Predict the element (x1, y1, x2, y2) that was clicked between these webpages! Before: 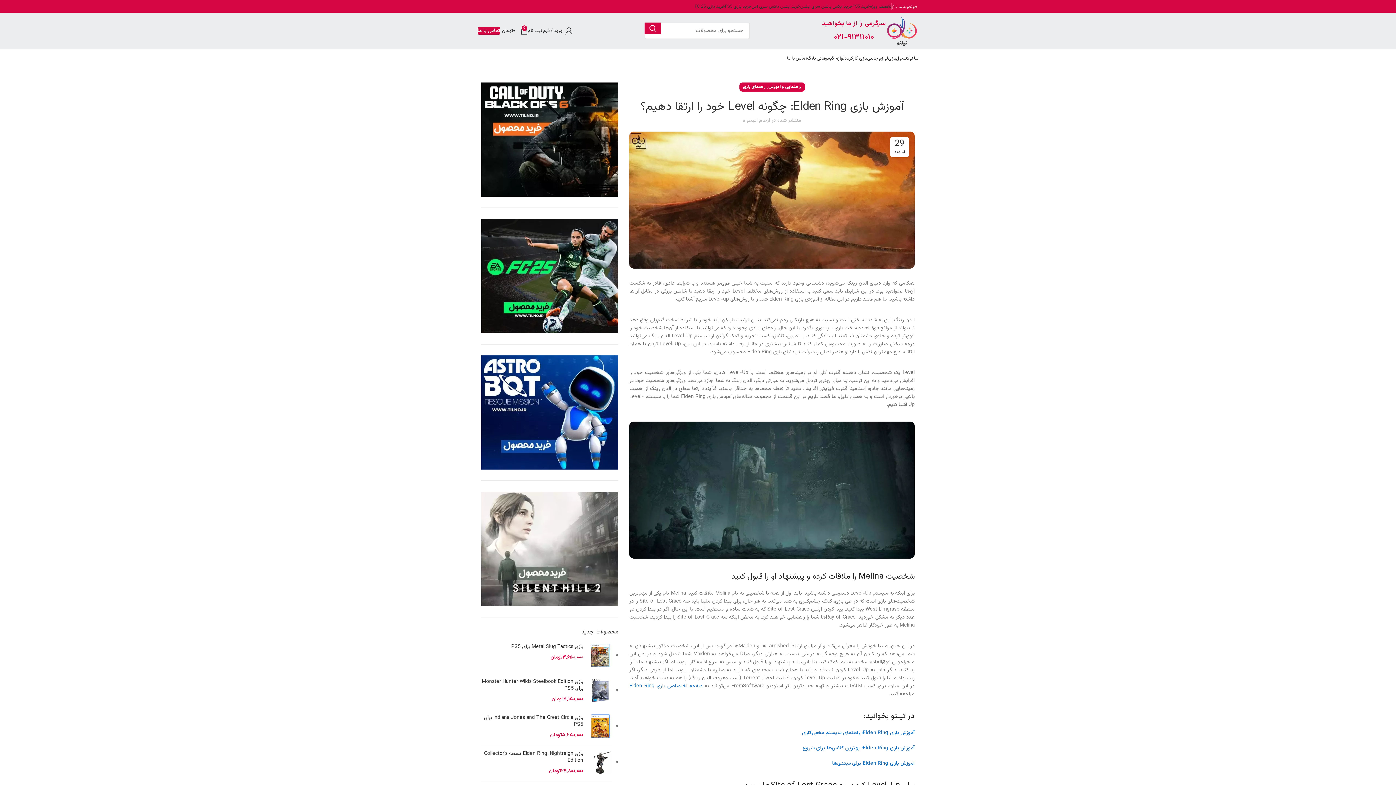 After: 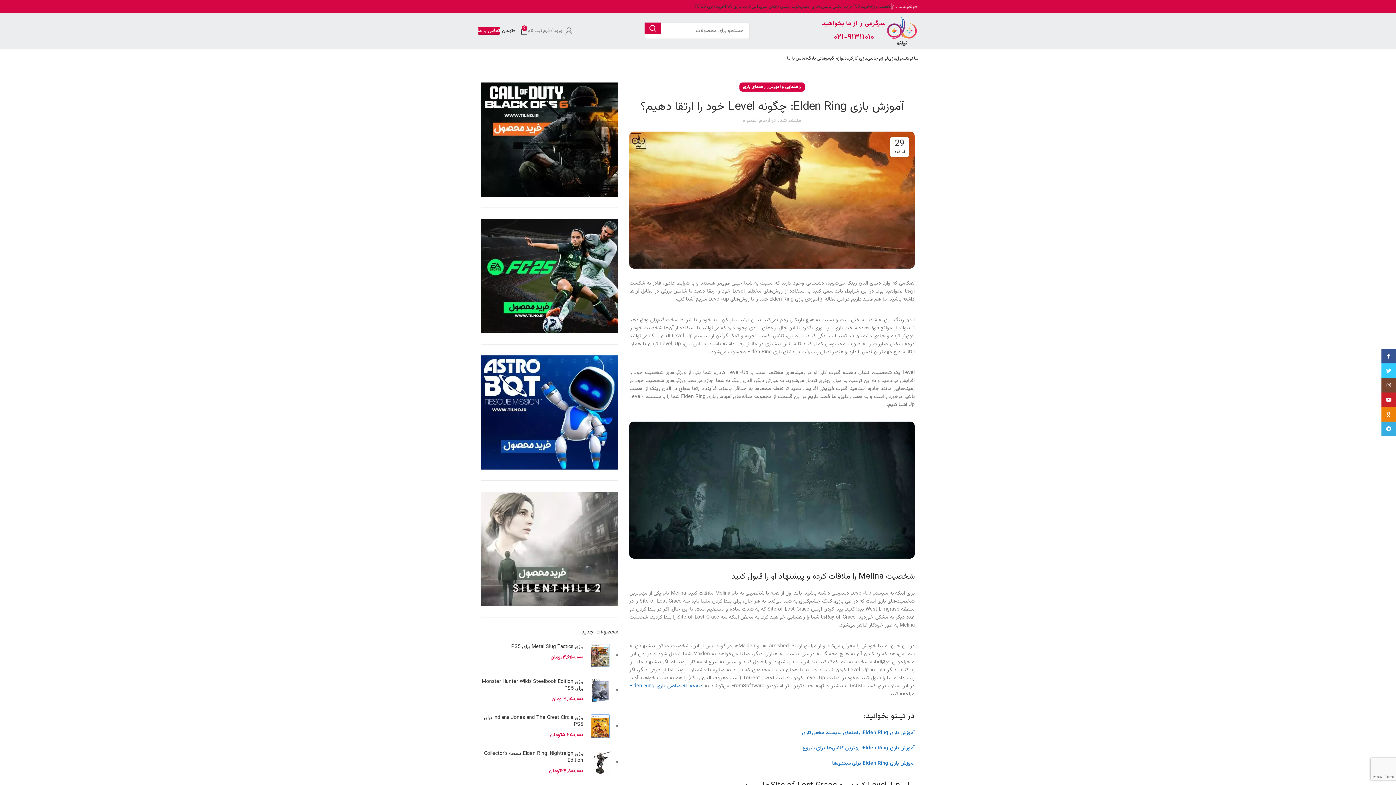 Action: label: ورود / فرم ثبت نام bbox: (528, 23, 572, 38)